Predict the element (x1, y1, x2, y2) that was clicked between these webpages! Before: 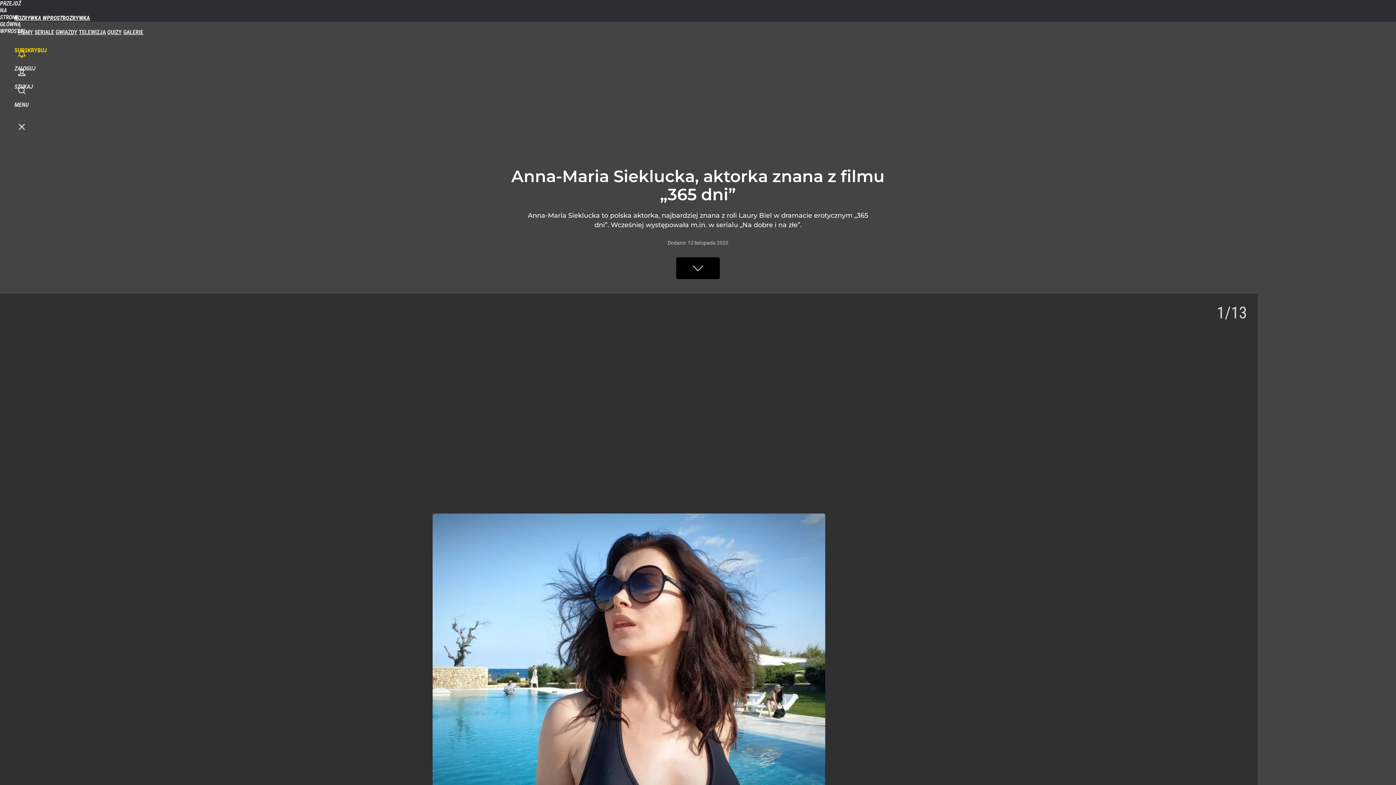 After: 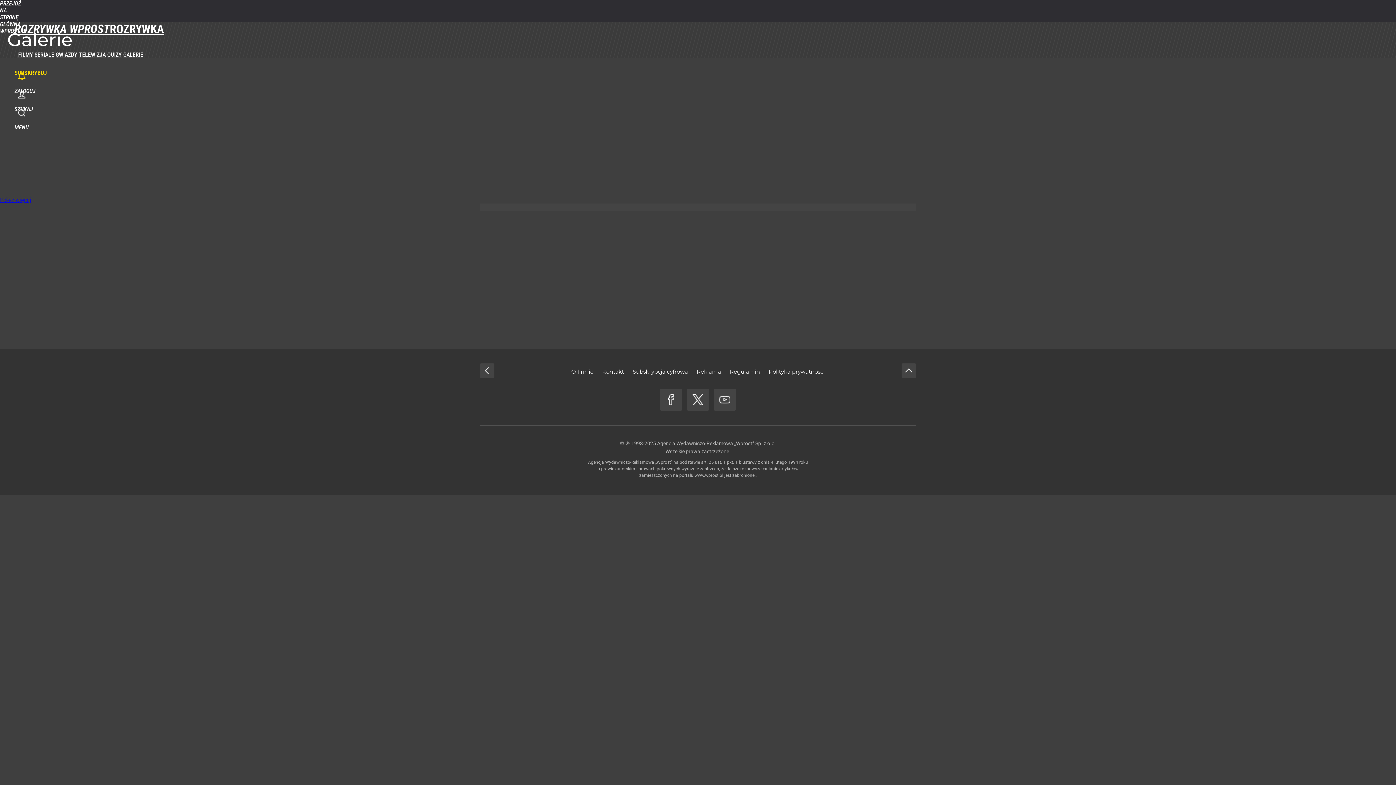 Action: label: GALERIE bbox: (123, 28, 143, 35)